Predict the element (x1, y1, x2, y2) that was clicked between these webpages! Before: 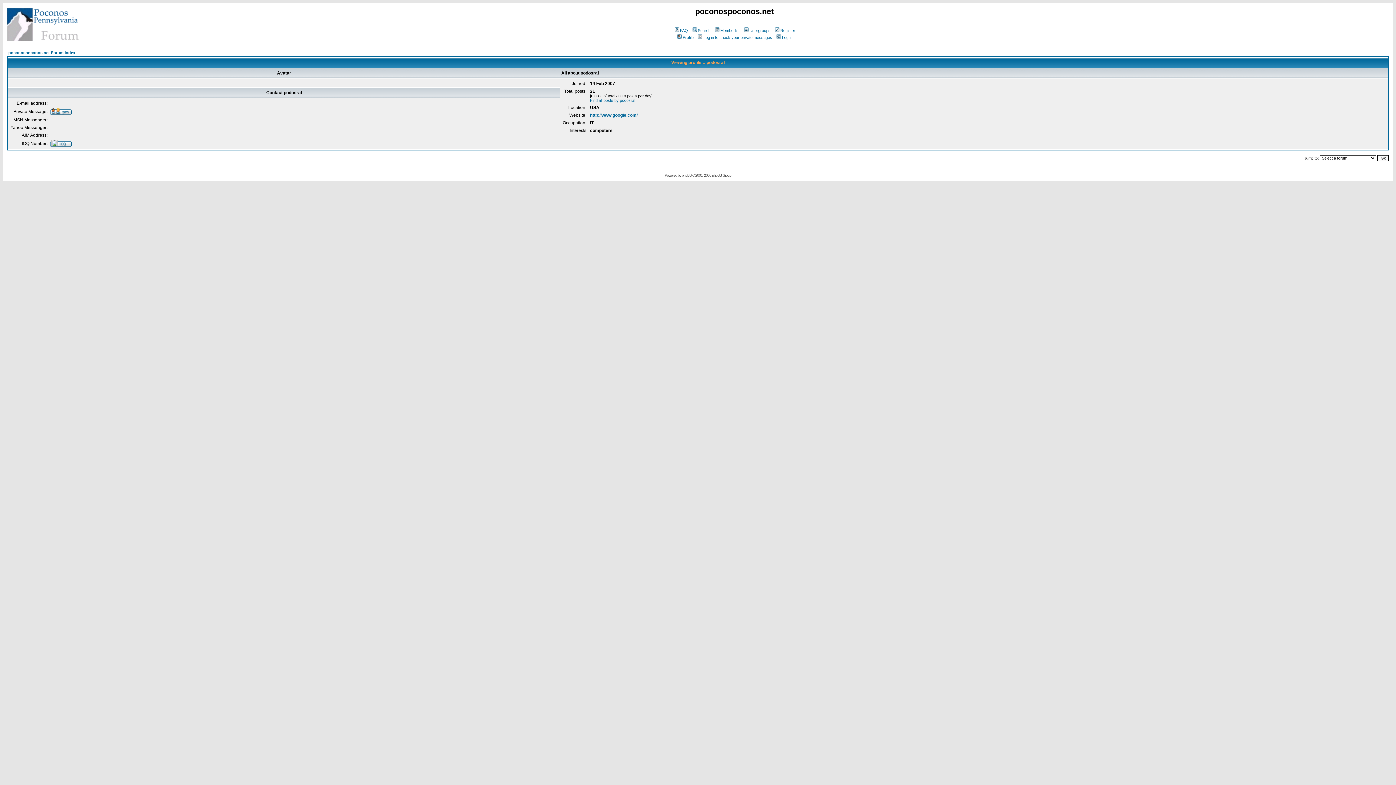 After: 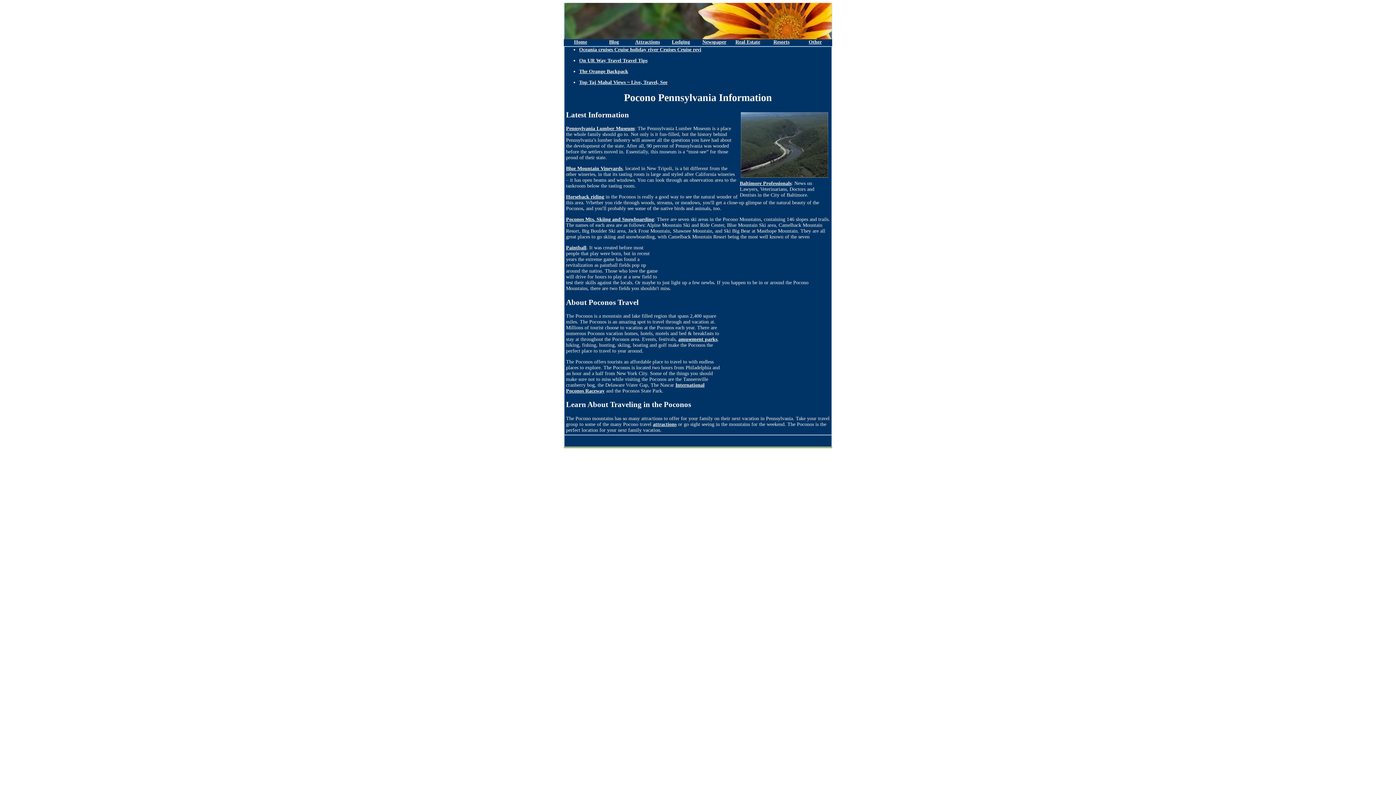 Action: label: Find all posts by podosral bbox: (590, 98, 635, 102)